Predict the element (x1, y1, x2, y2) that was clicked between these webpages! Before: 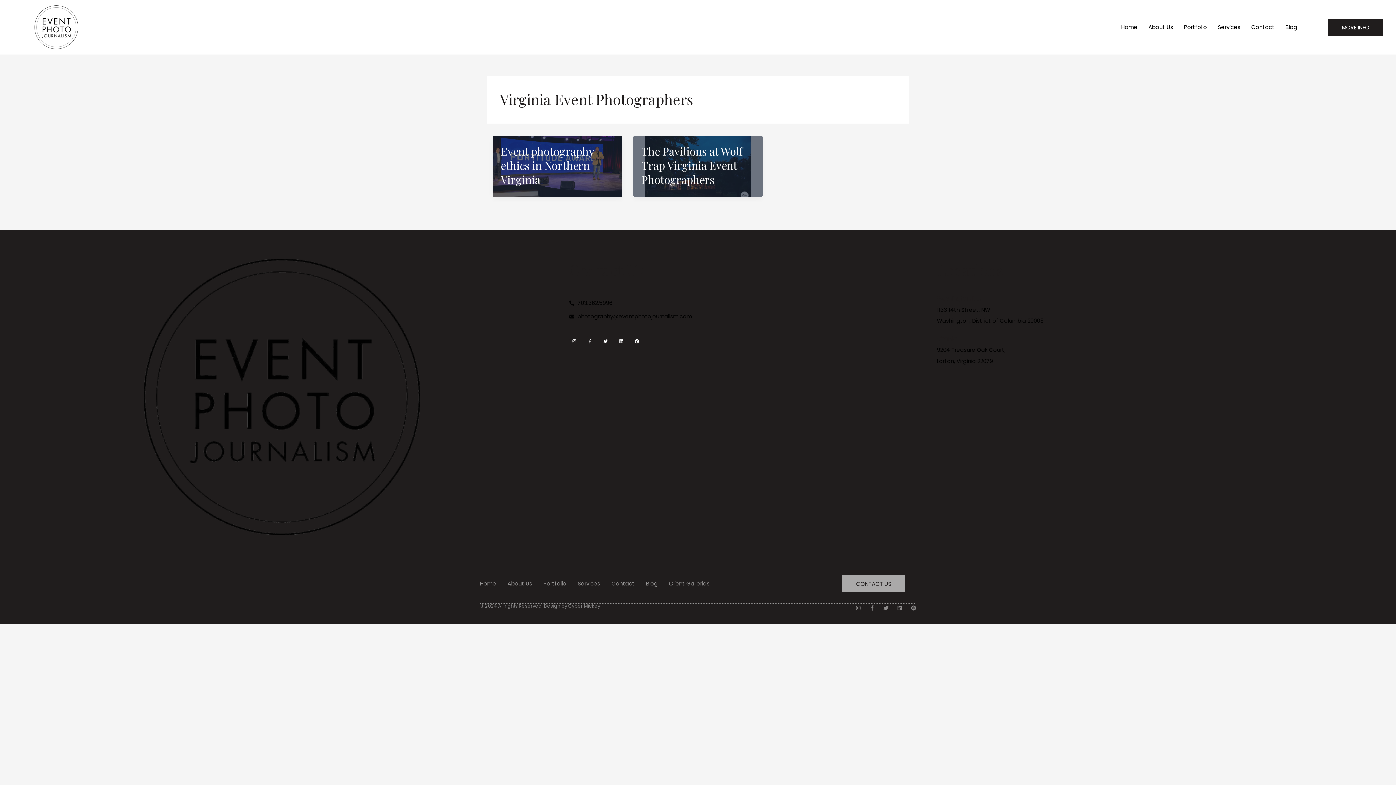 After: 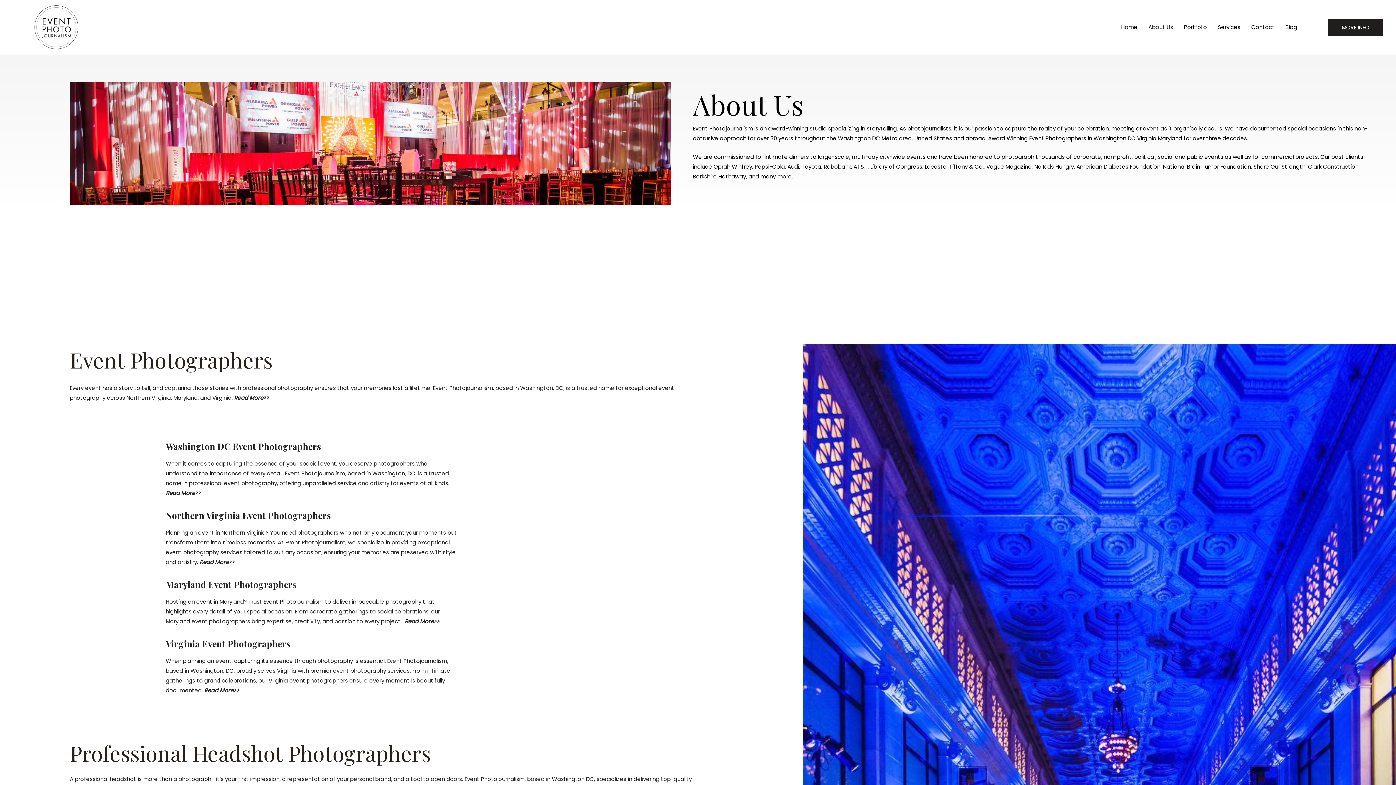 Action: label: About Us bbox: (1143, 14, 1178, 40)